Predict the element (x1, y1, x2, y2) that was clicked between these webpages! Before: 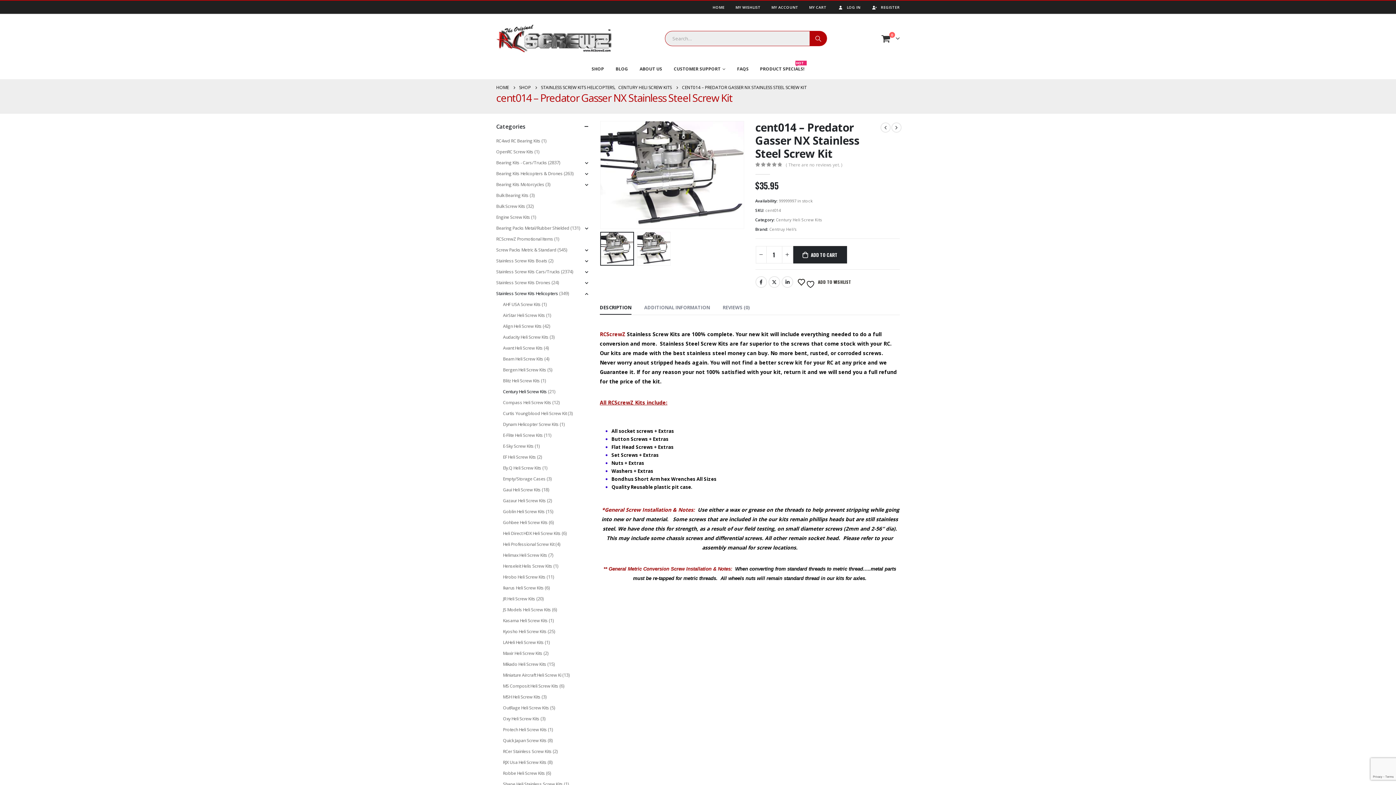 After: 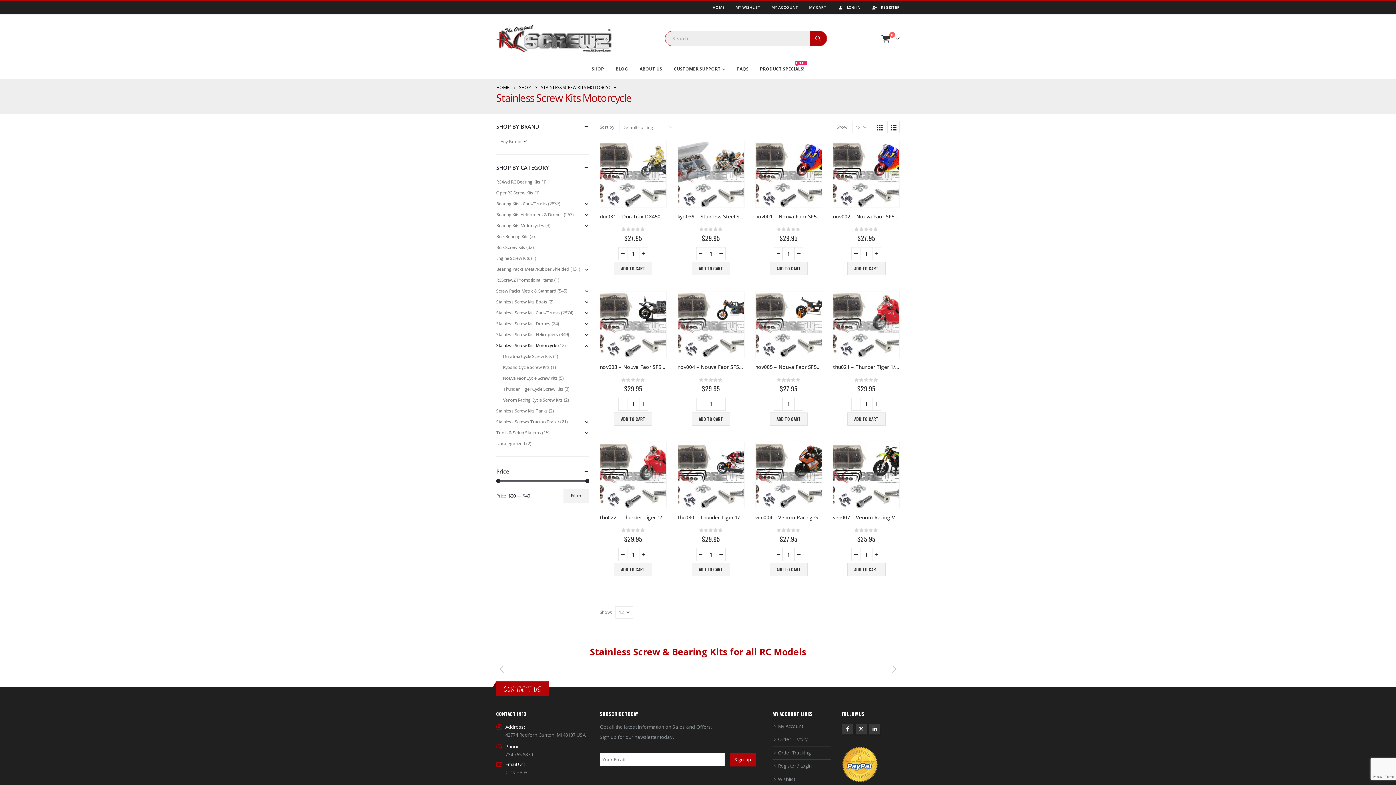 Action: label: Stainless Screw Kits Motorcycle bbox: (496, 299, 557, 310)